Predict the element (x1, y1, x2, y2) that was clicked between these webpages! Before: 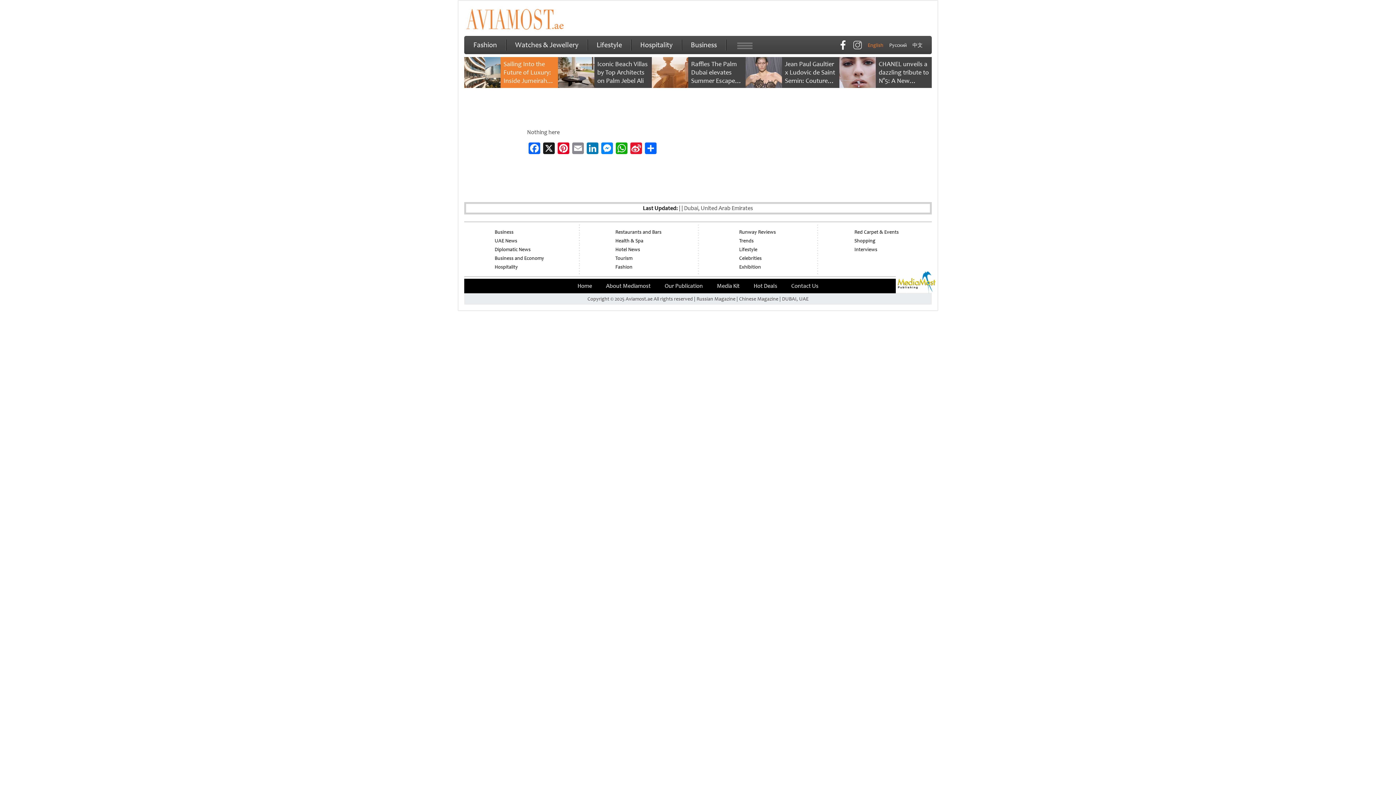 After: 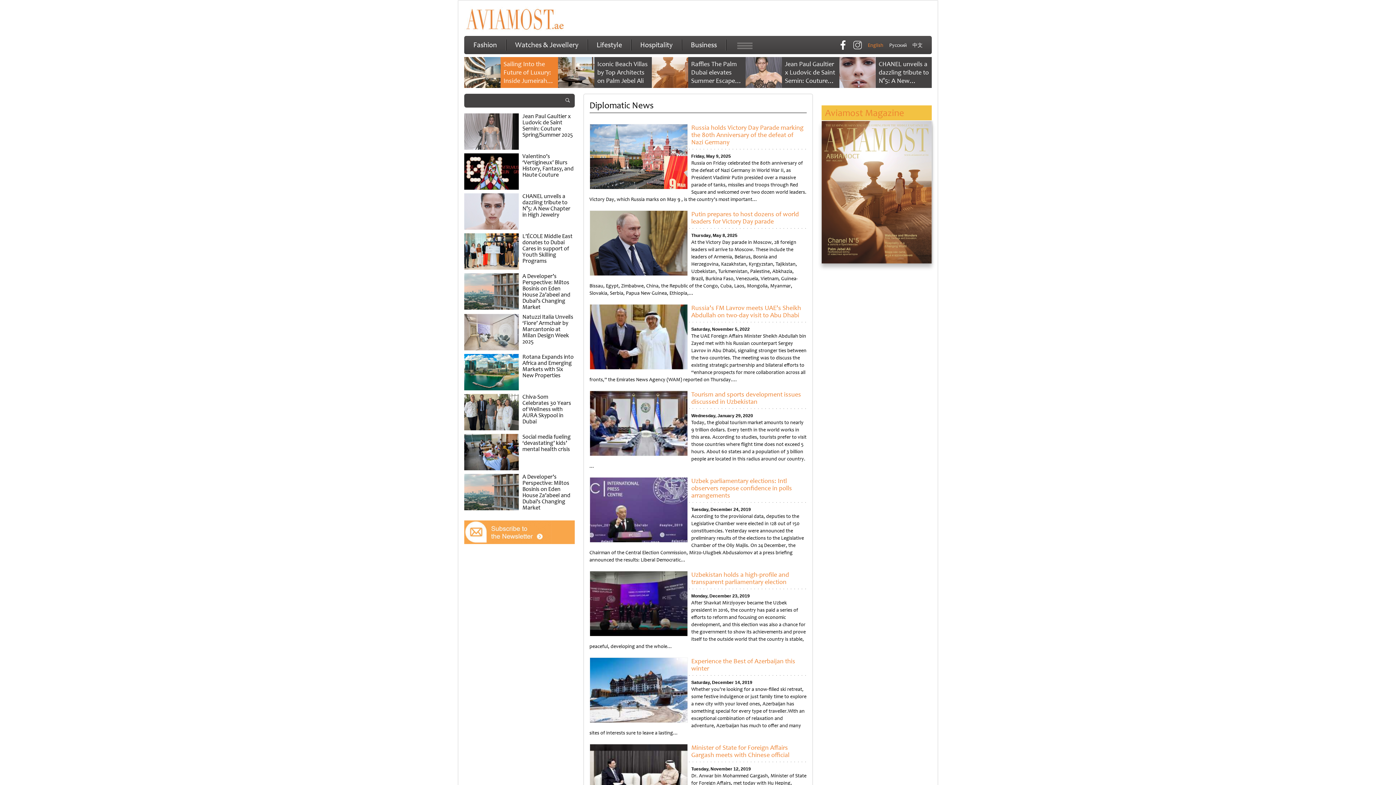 Action: label: Diplomatic News bbox: (494, 246, 530, 252)